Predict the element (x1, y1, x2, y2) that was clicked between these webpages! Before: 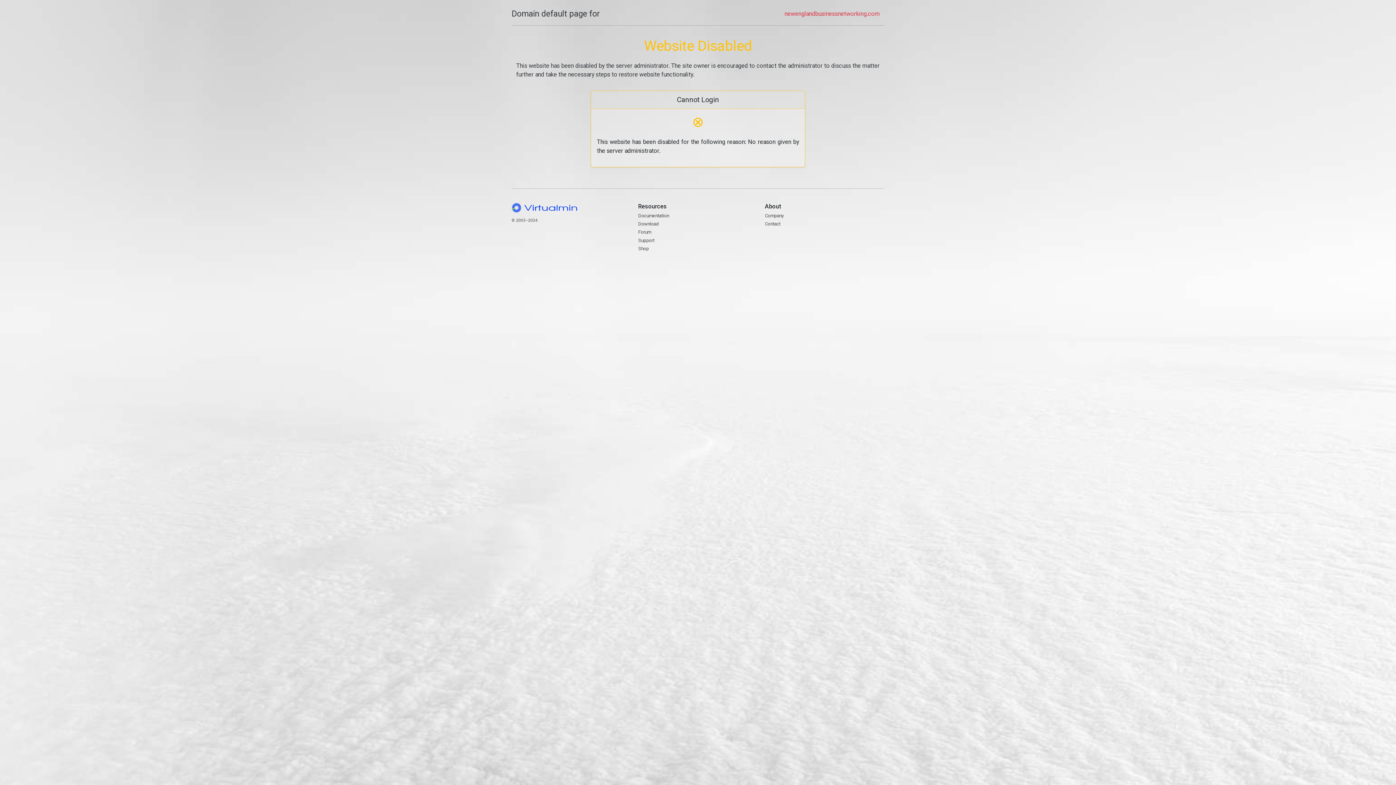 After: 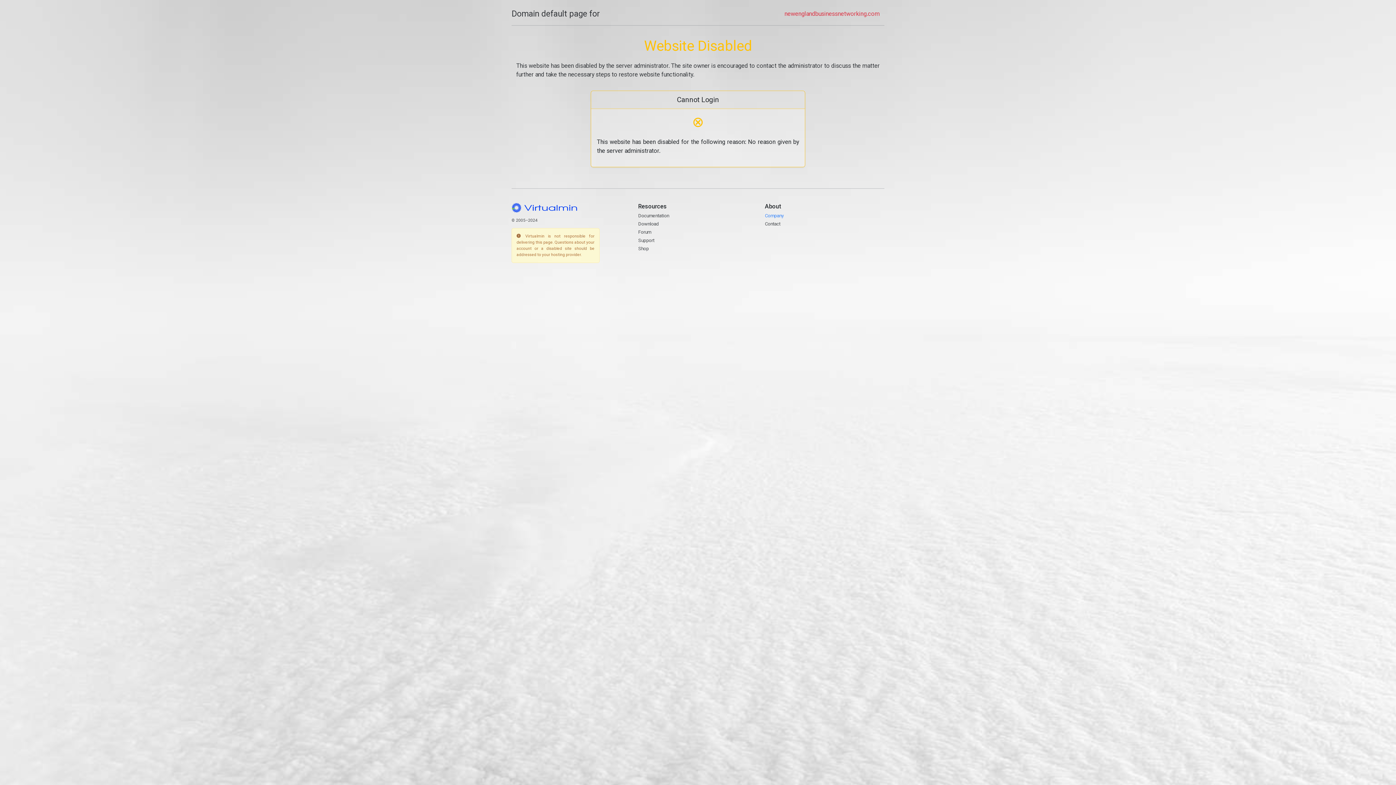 Action: label: Company bbox: (765, 212, 784, 218)